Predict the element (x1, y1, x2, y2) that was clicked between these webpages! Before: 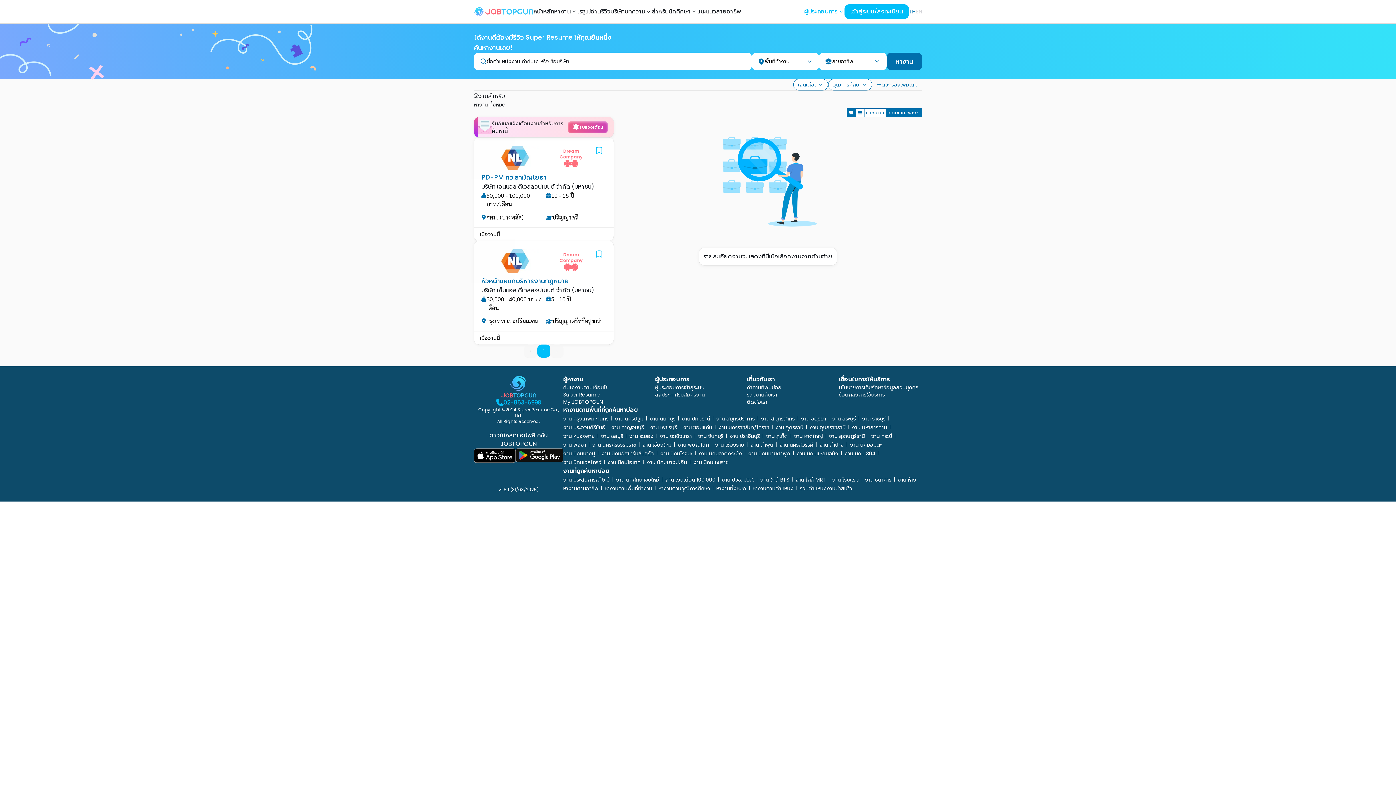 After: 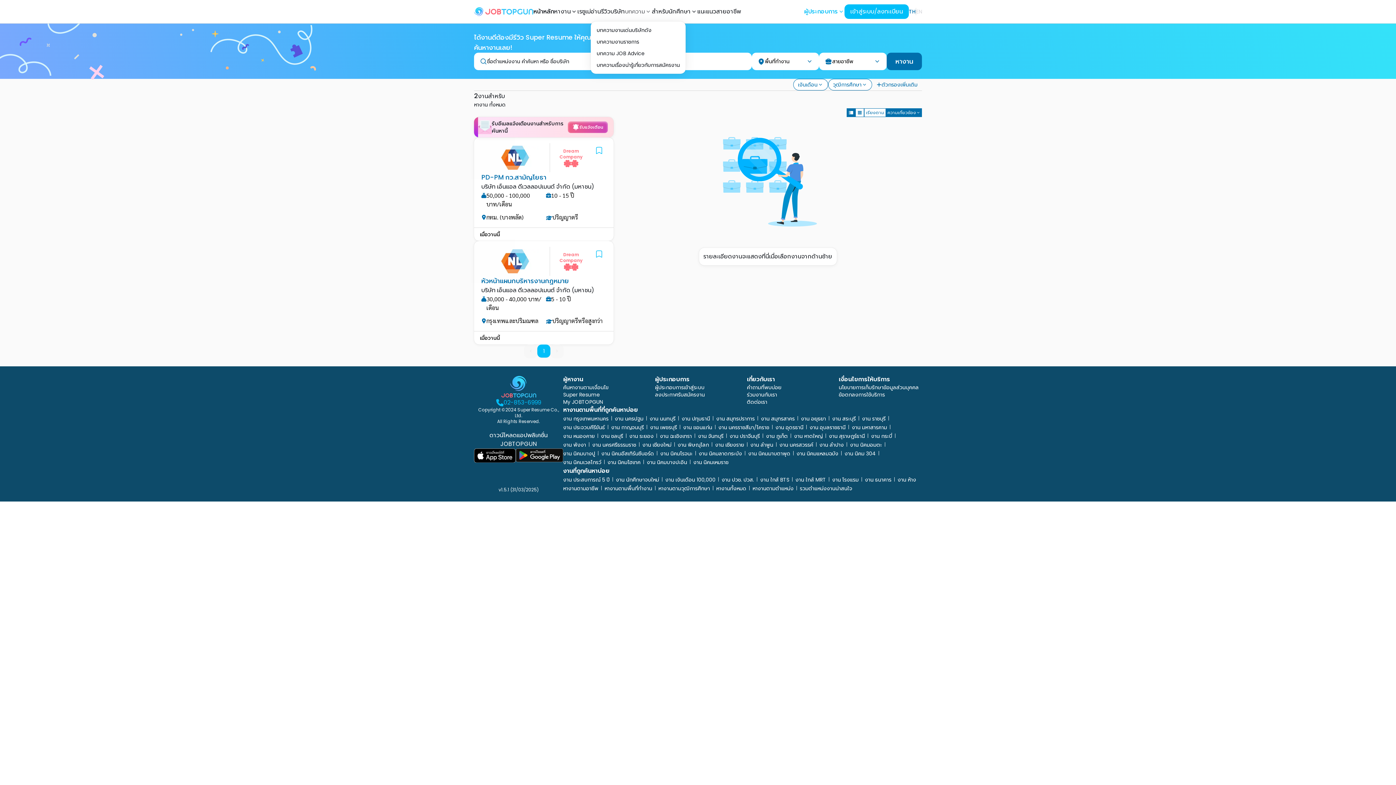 Action: label: บทความ bbox: (624, 4, 652, 18)